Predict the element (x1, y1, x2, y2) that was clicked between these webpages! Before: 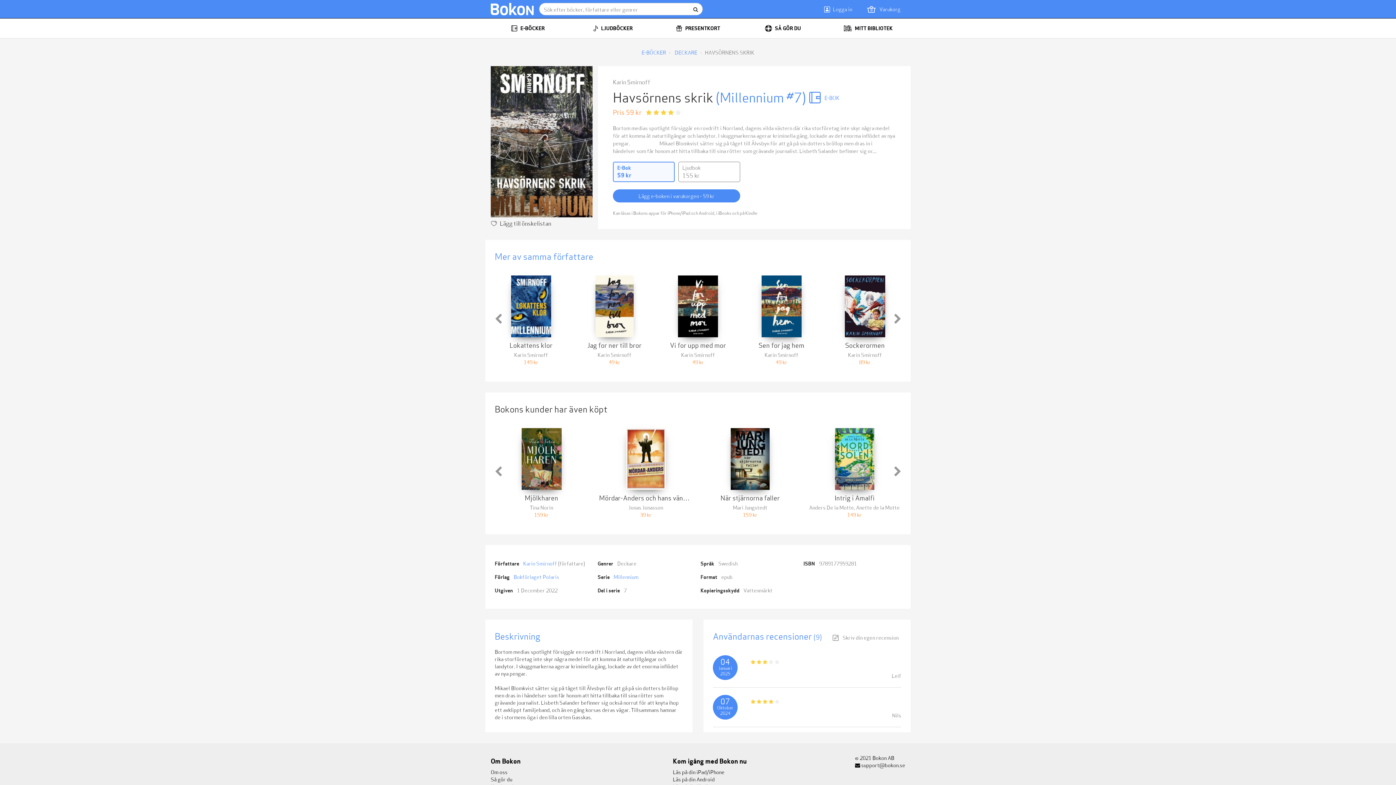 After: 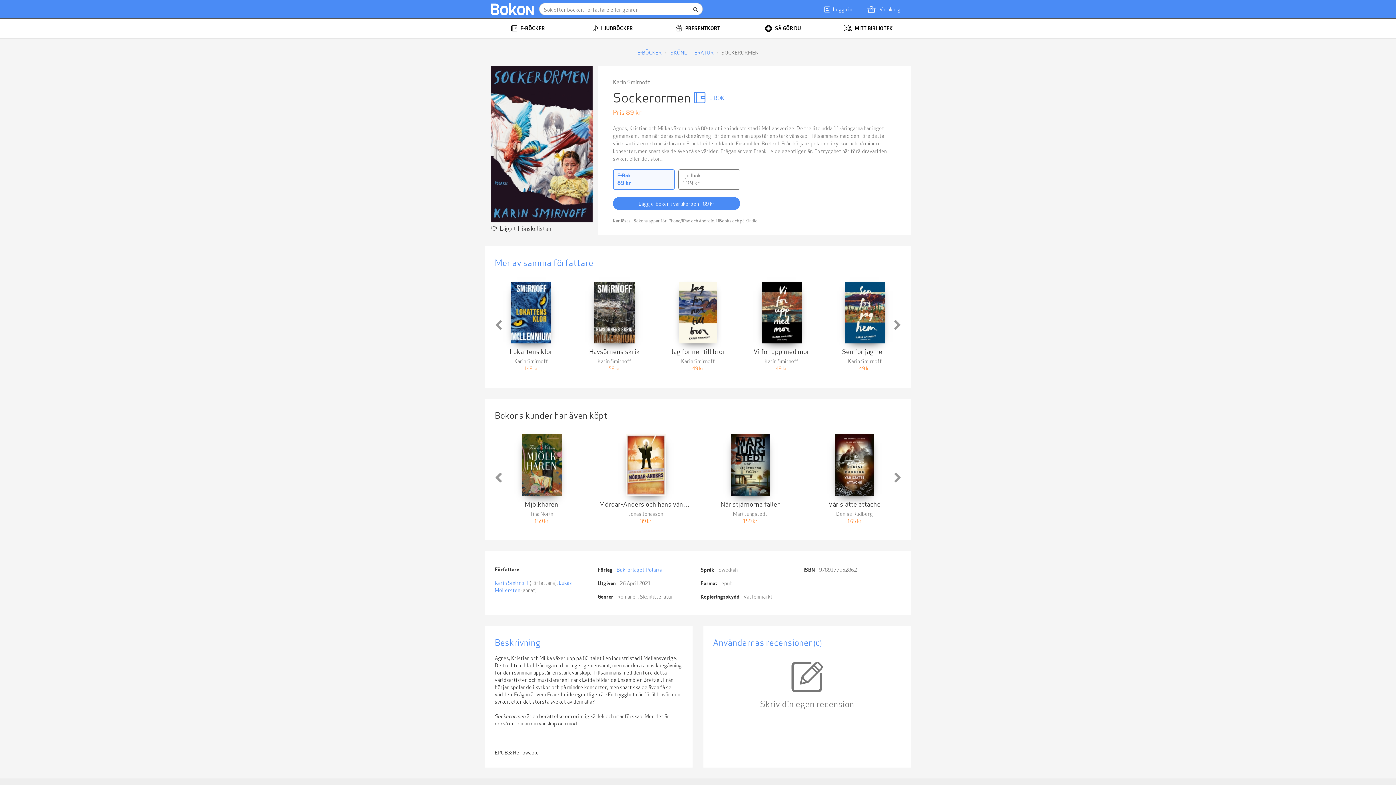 Action: bbox: (844, 275, 885, 337)